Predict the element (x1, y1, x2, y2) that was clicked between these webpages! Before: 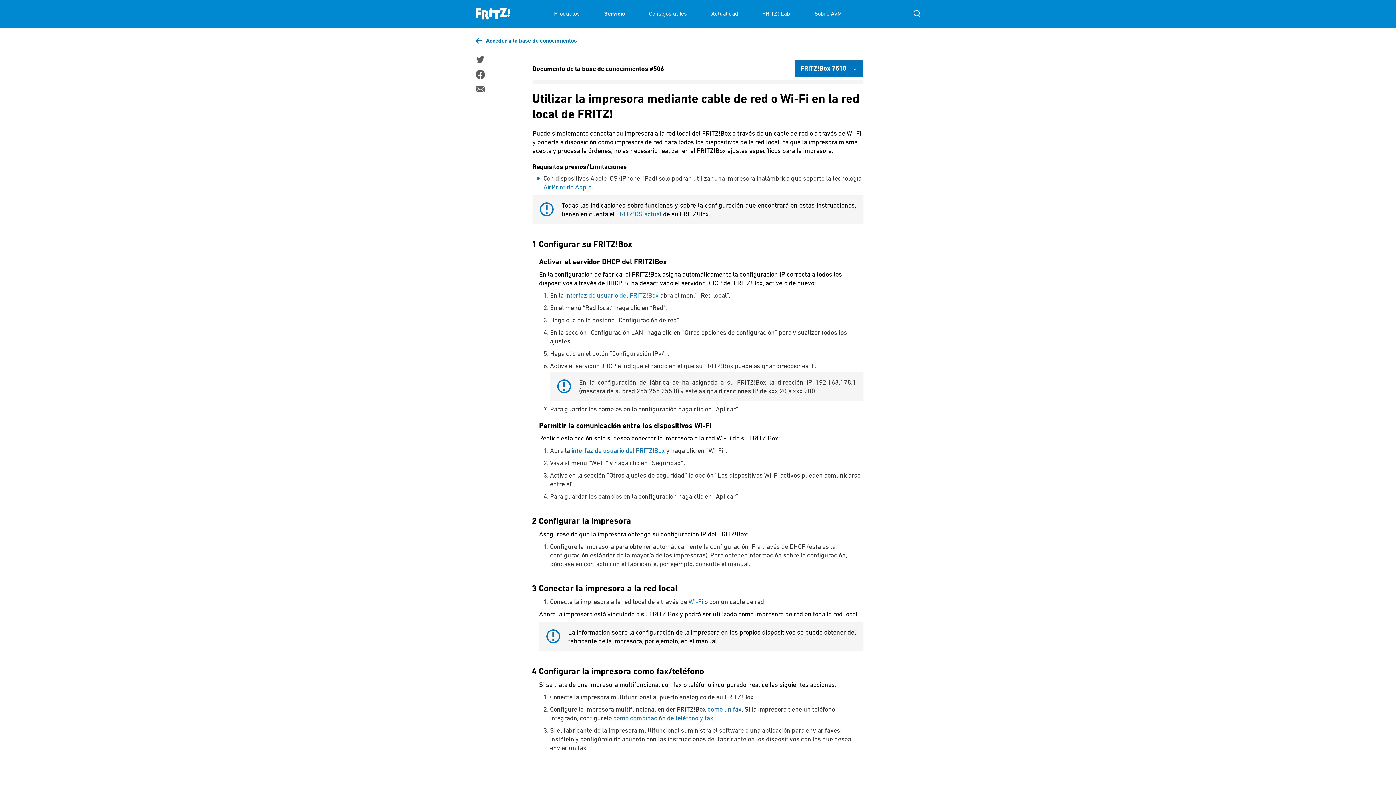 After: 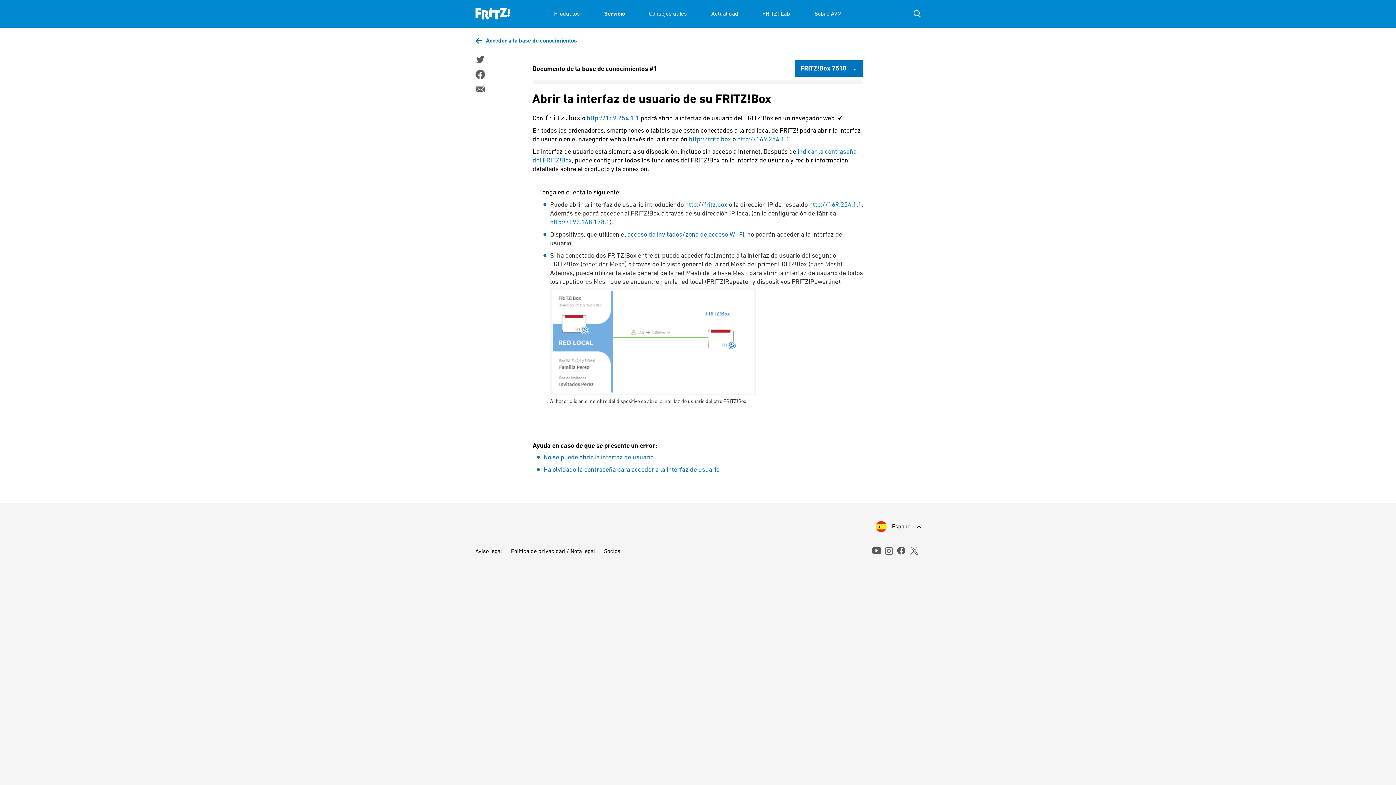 Action: bbox: (571, 446, 665, 454) label: interfaz de usuario del FRITZ!Box